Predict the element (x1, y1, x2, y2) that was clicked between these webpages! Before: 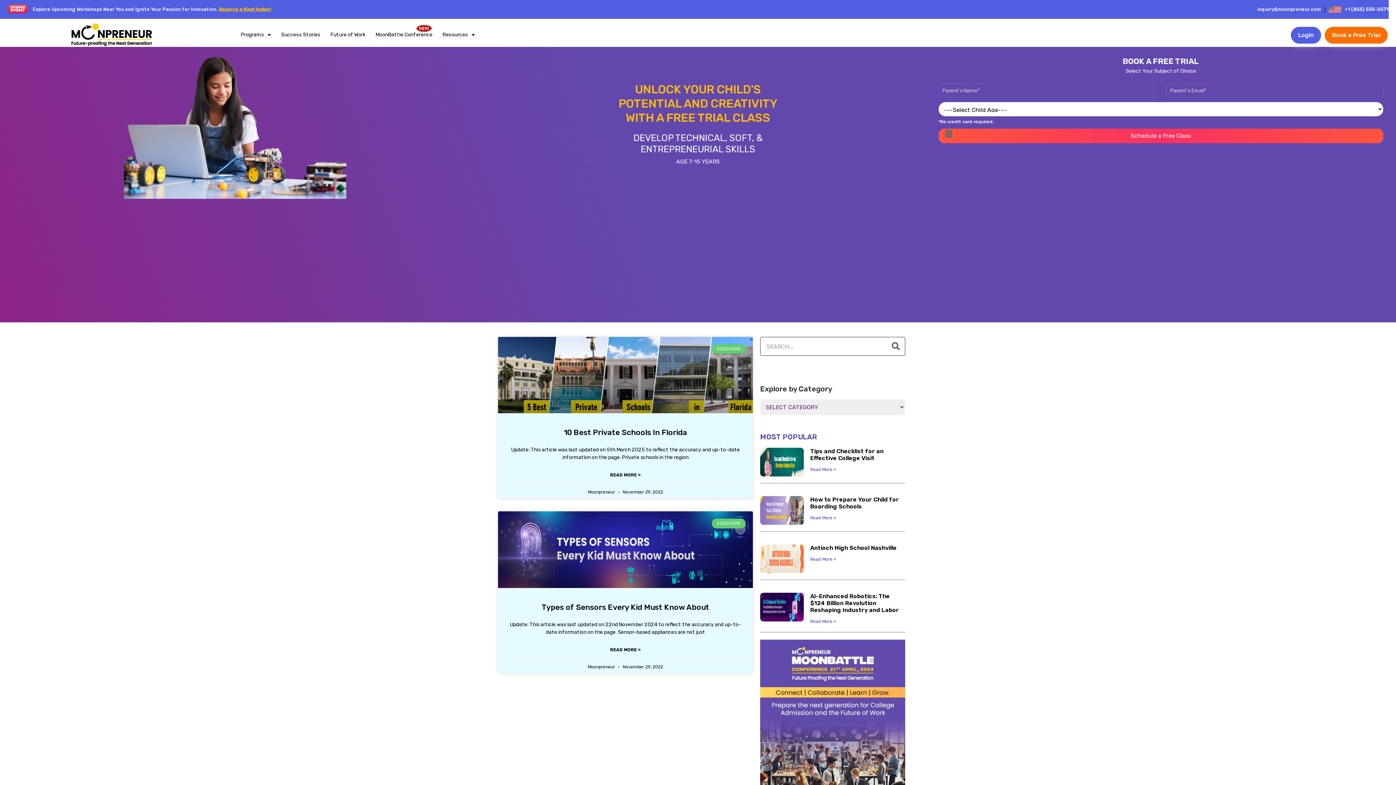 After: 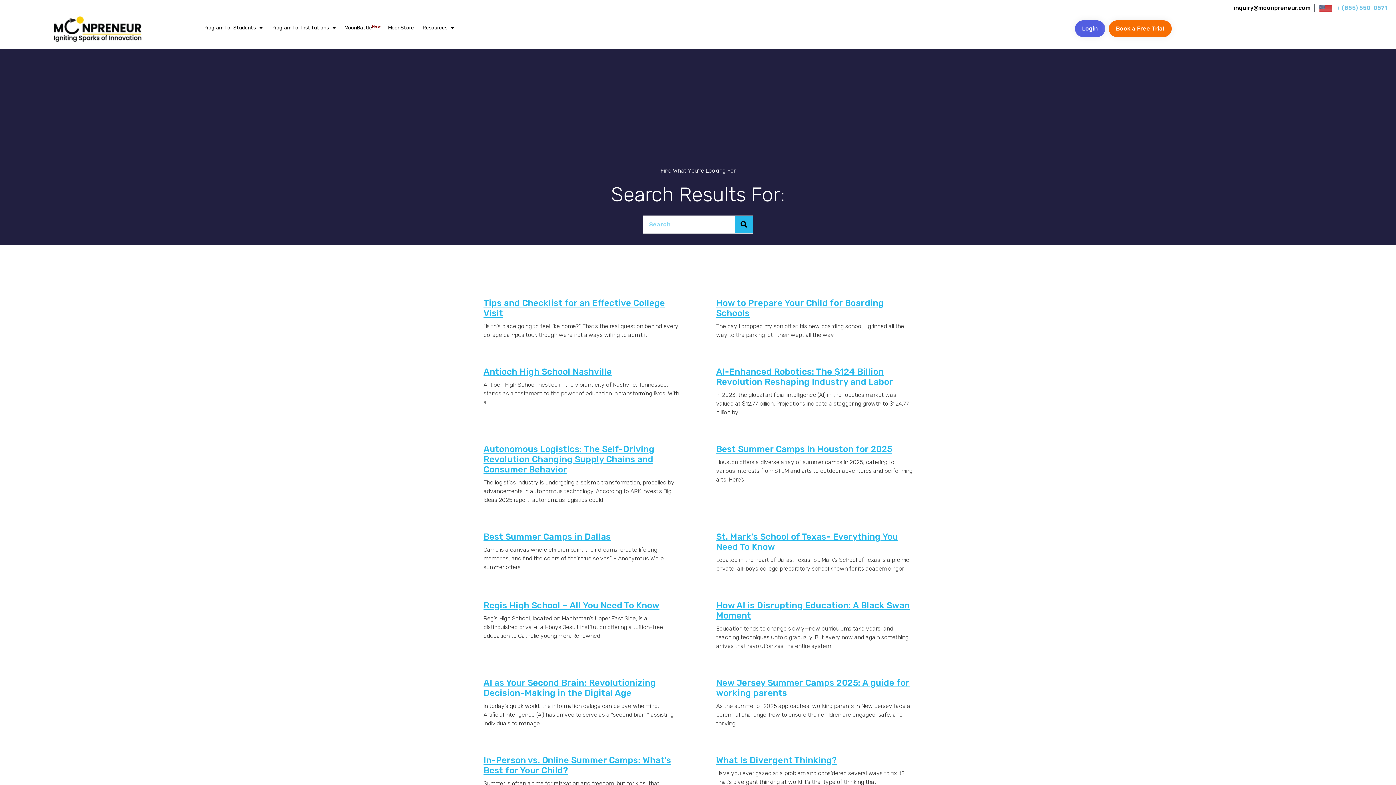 Action: label: Search bbox: (886, 337, 905, 355)